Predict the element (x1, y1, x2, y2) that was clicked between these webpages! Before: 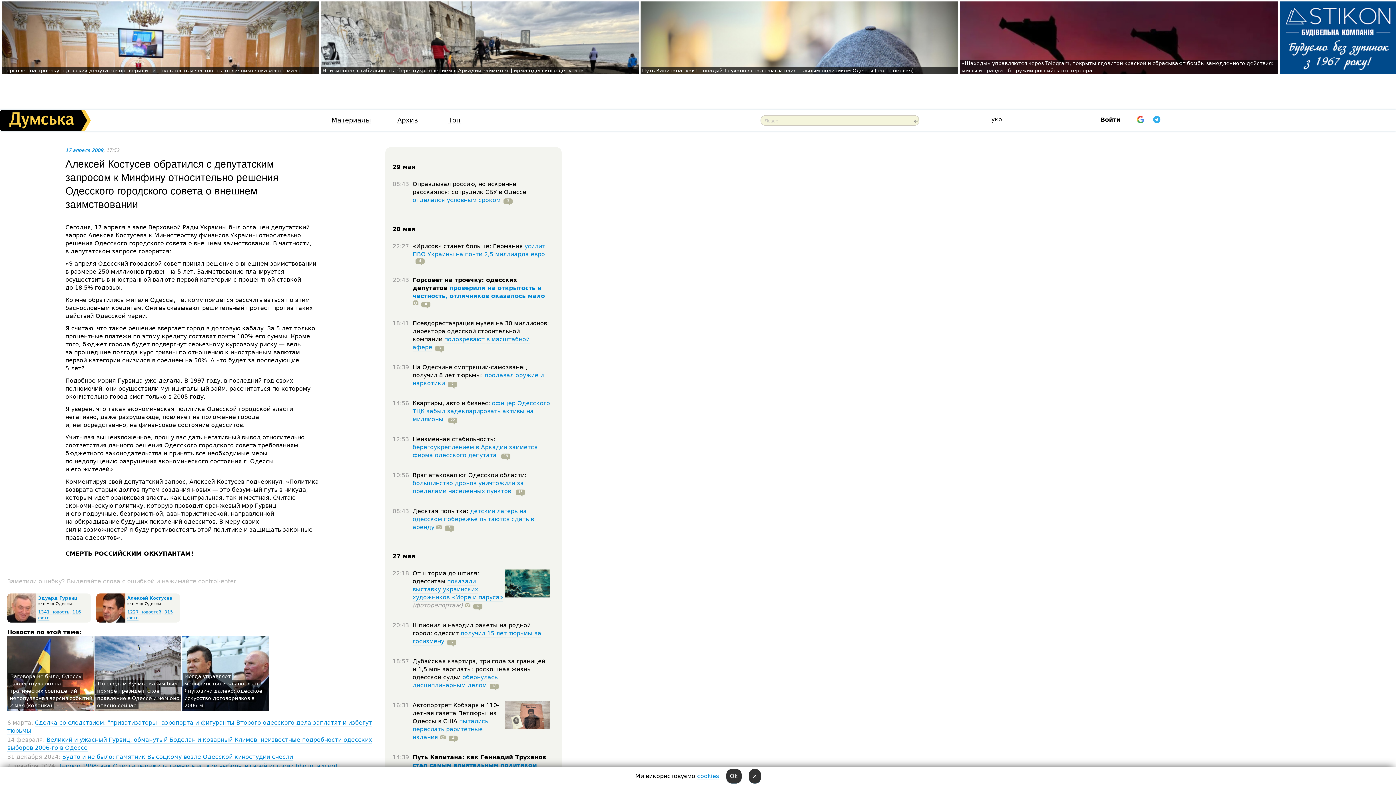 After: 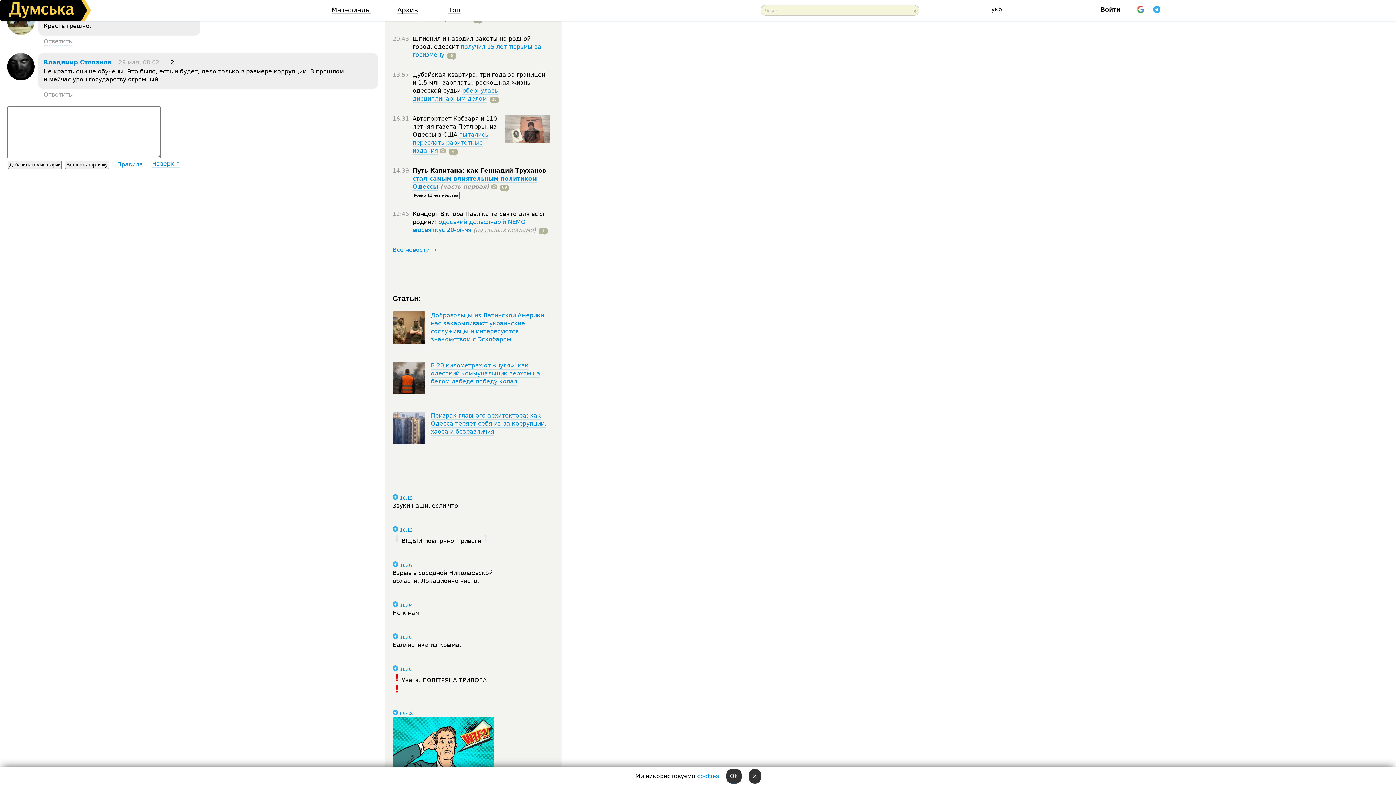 Action: bbox: (432, 344, 444, 351) label: 3